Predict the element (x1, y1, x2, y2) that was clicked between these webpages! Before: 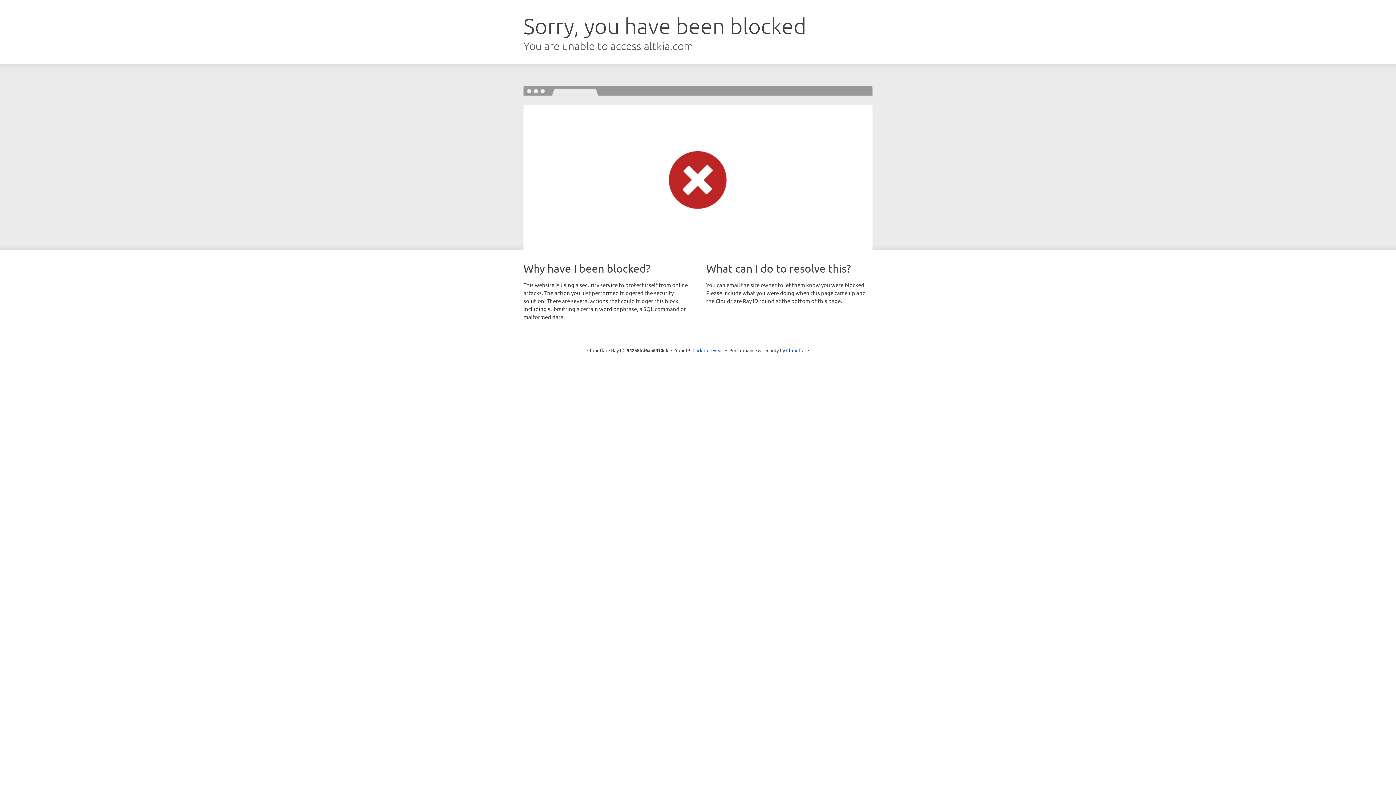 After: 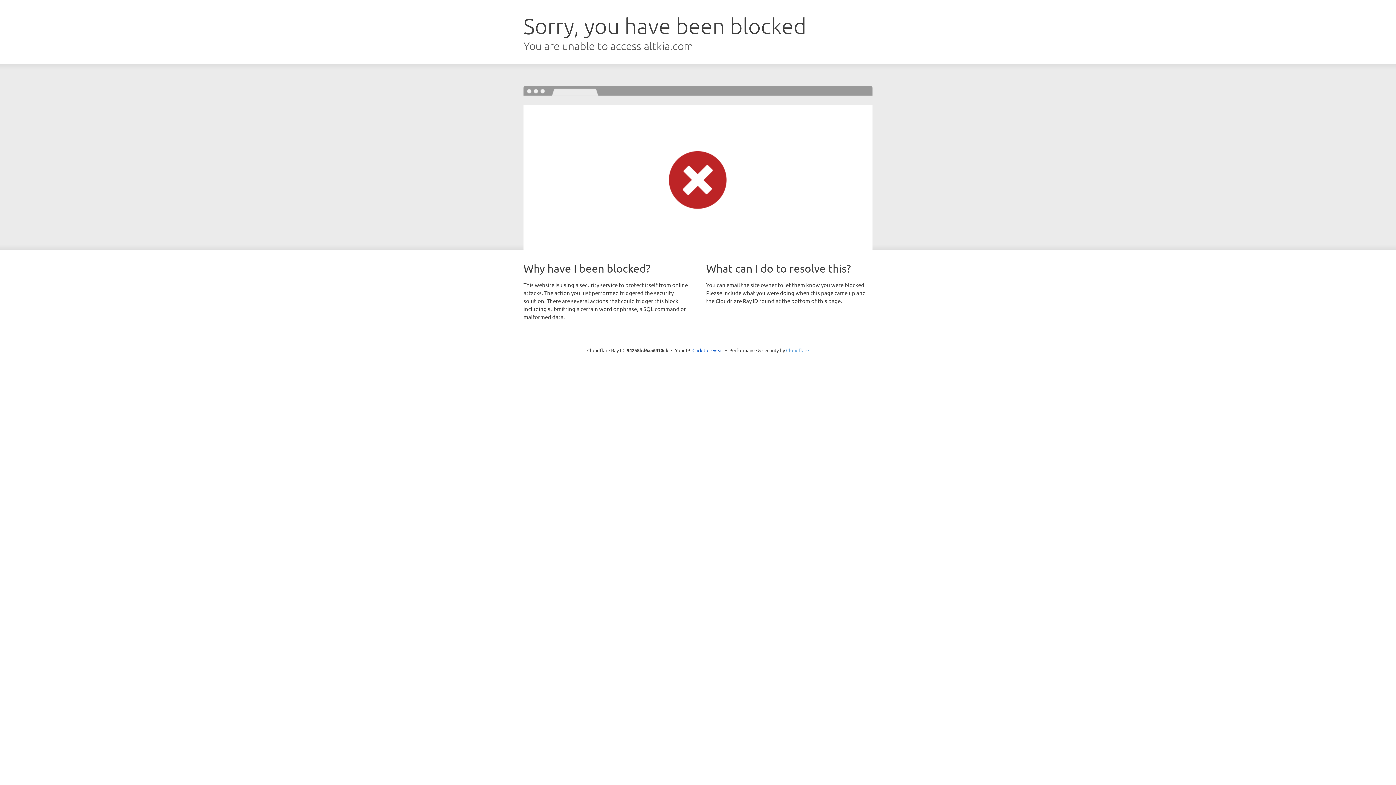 Action: bbox: (786, 347, 809, 353) label: Cloudflare